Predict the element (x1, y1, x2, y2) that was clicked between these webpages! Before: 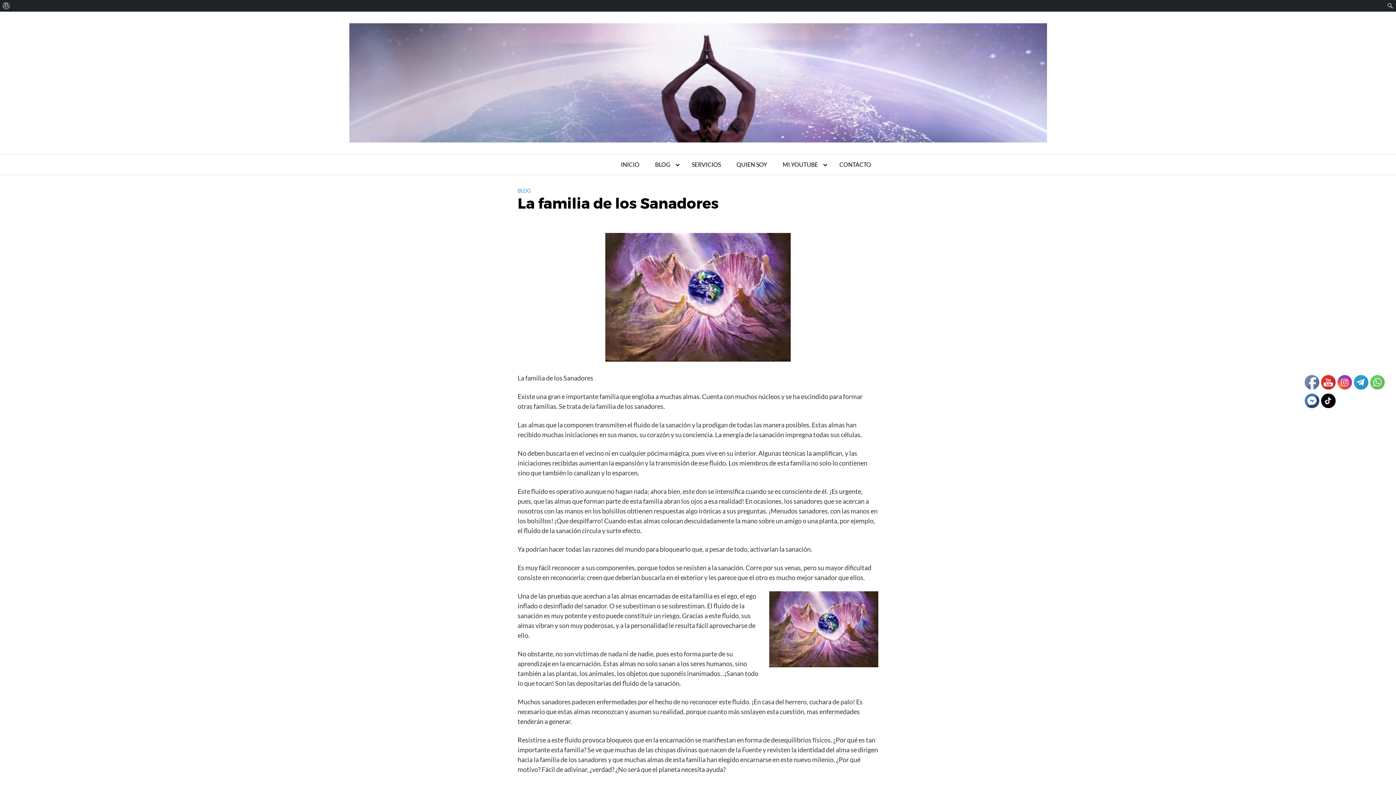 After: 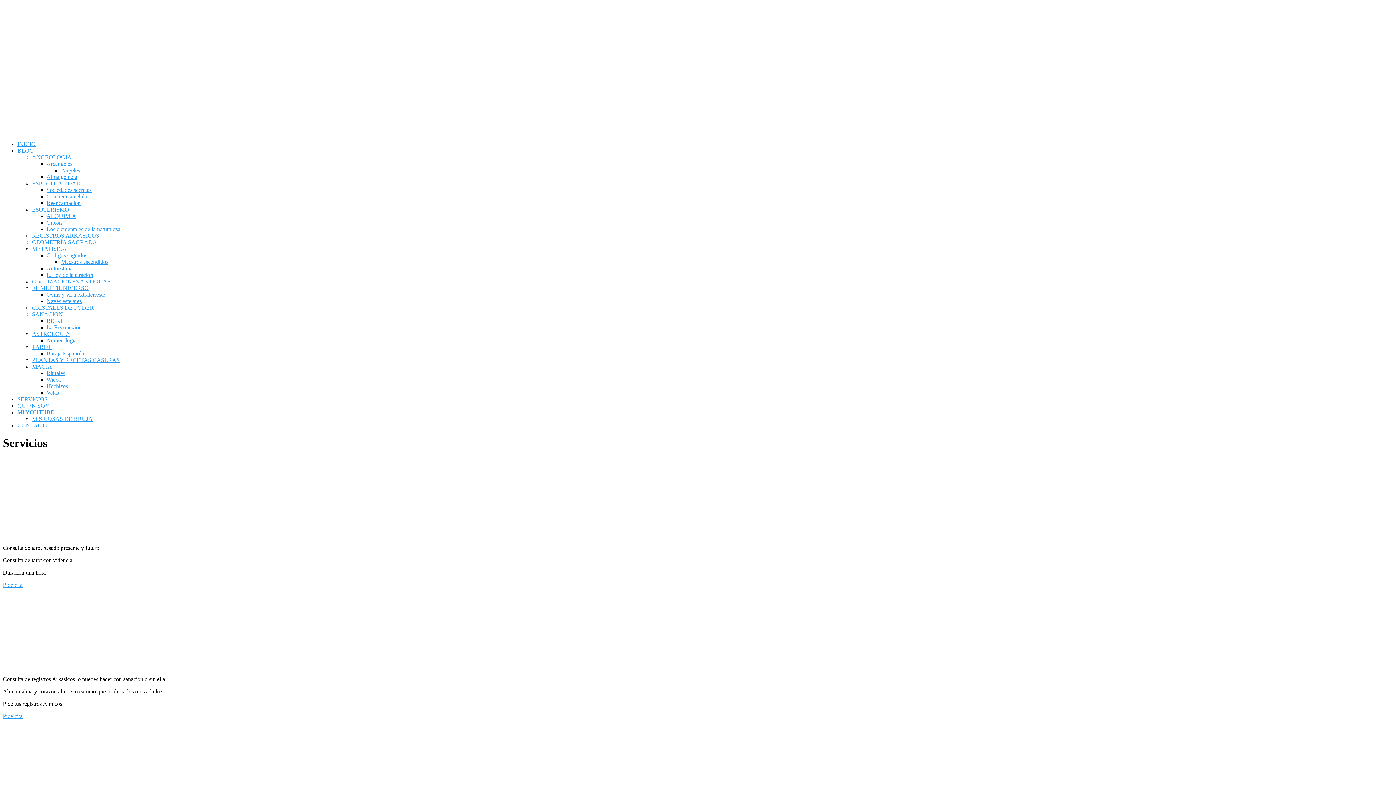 Action: label: SERVICIOS bbox: (684, 154, 728, 174)